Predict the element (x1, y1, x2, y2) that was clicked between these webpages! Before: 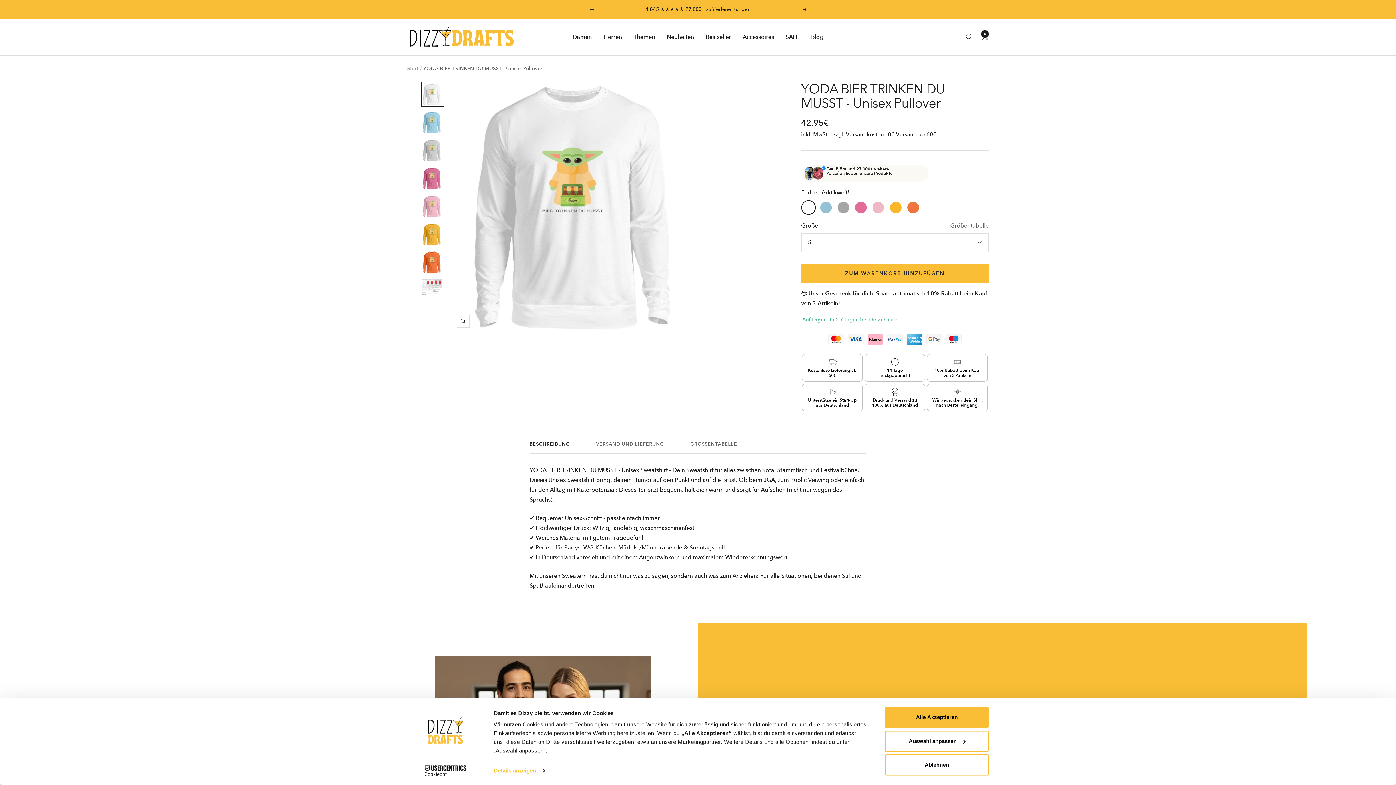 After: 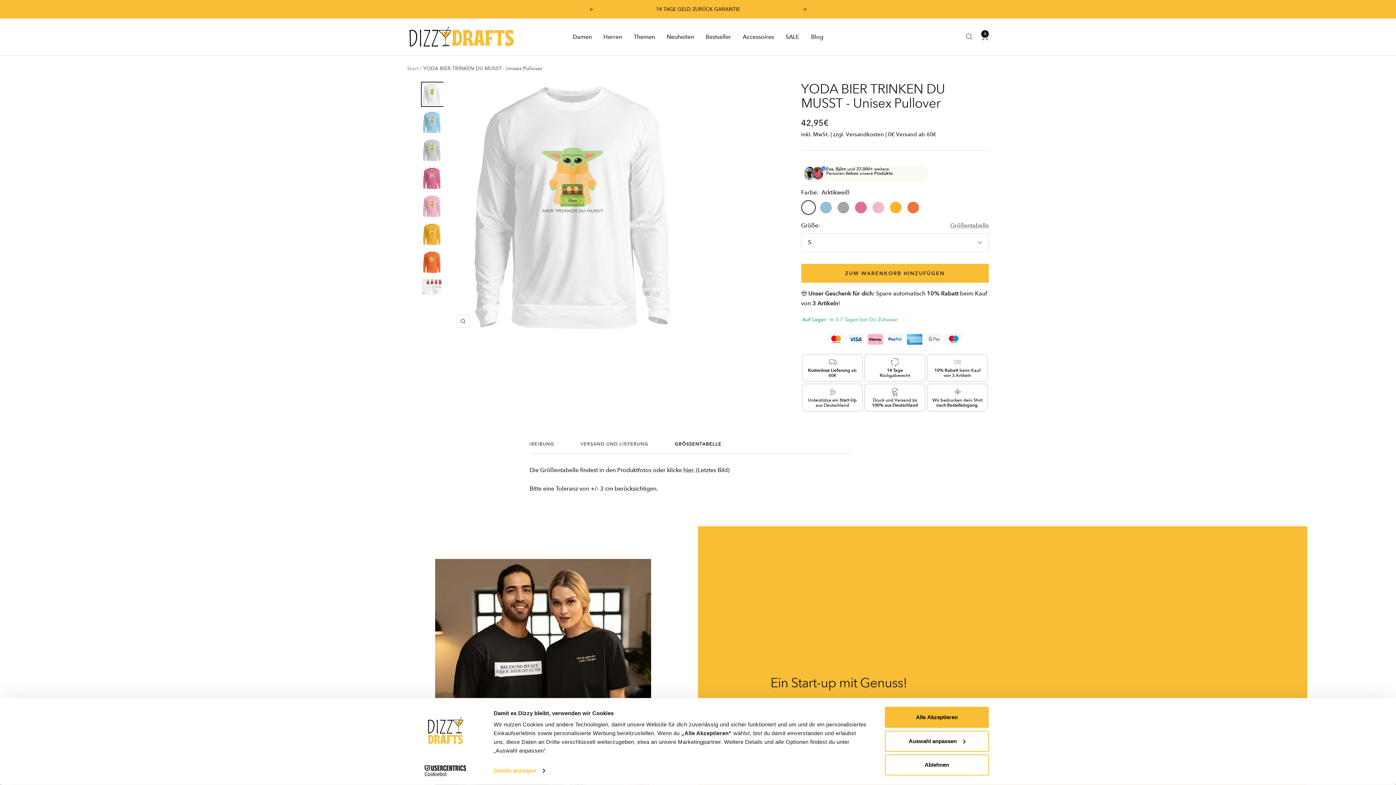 Action: label: GRÖSSENTABELLE bbox: (690, 441, 737, 453)